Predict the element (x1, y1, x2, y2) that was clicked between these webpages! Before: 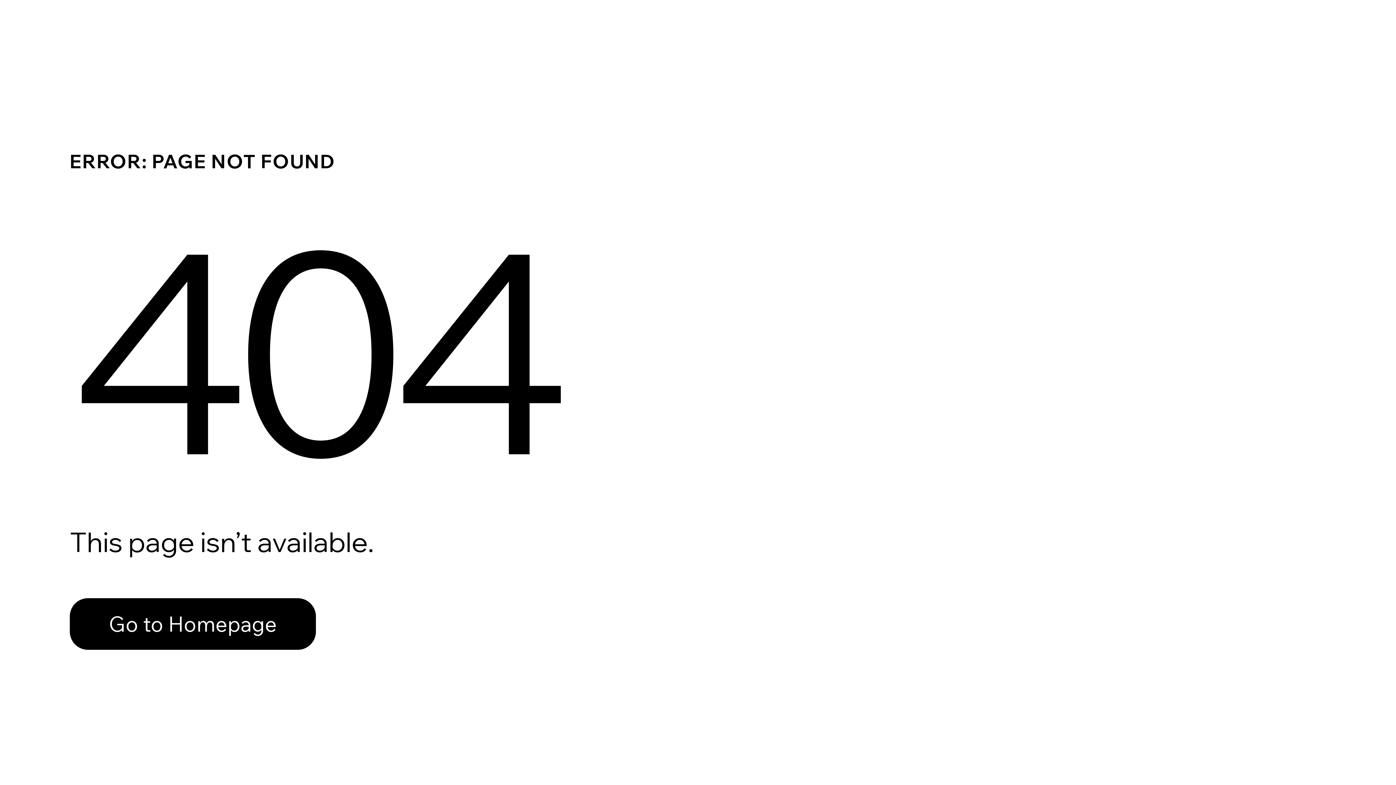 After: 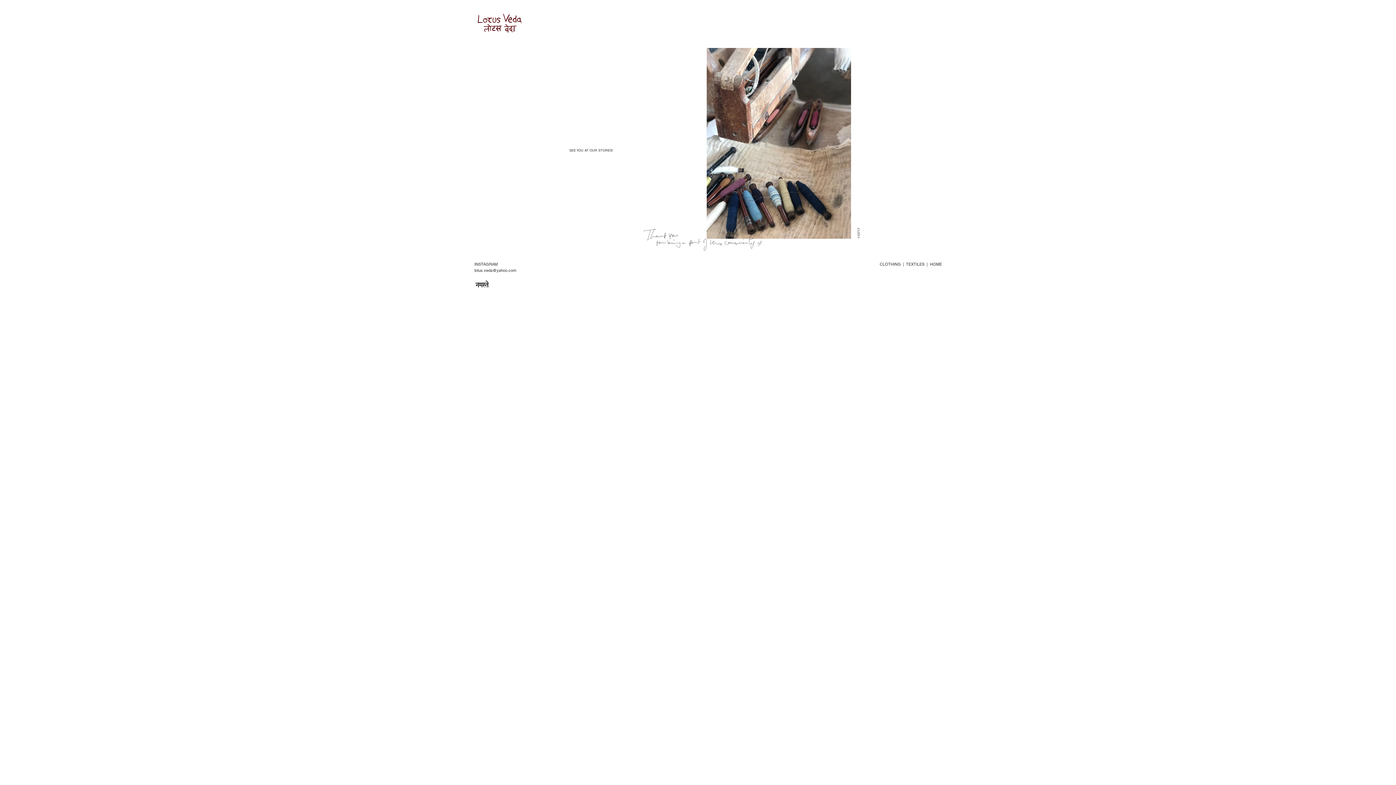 Action: bbox: (69, 598, 316, 650) label: Go to Homepage